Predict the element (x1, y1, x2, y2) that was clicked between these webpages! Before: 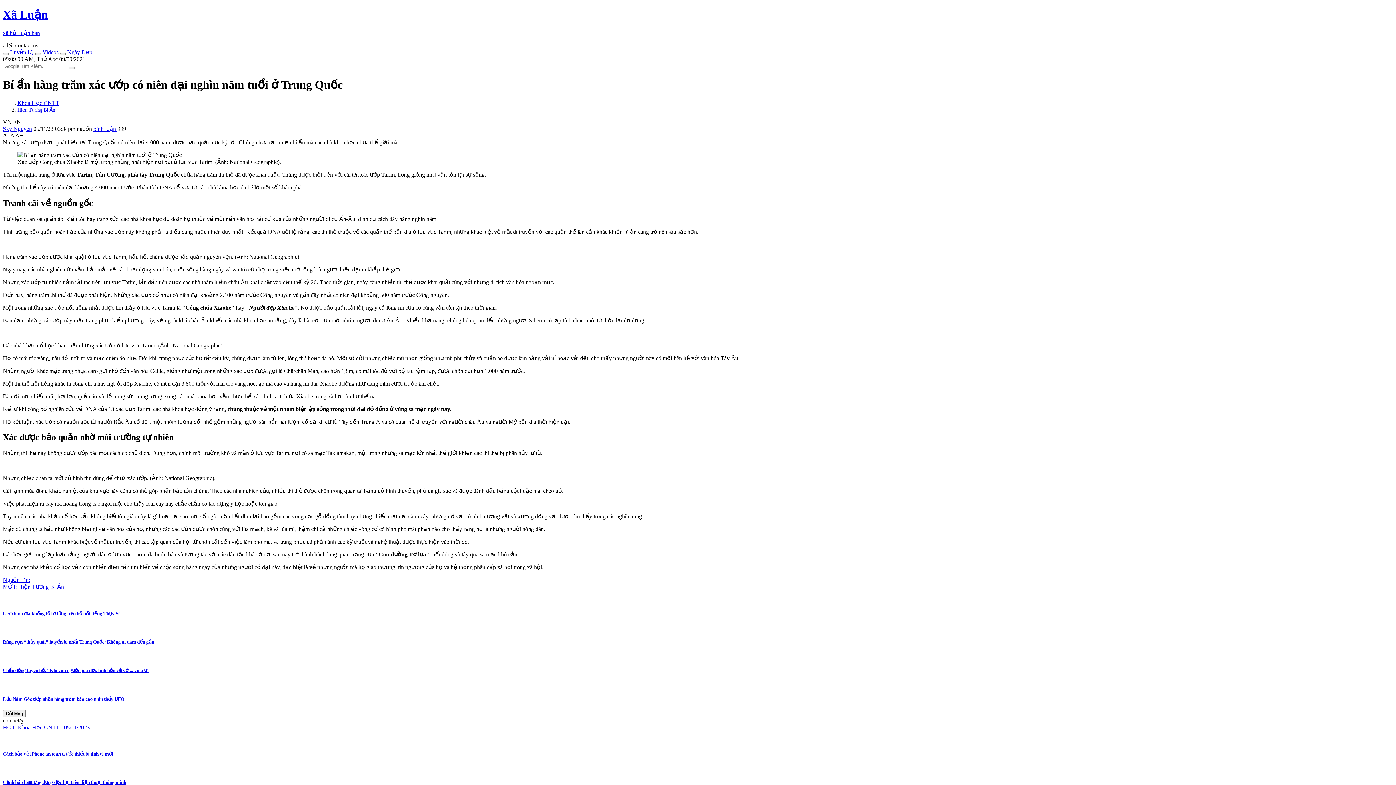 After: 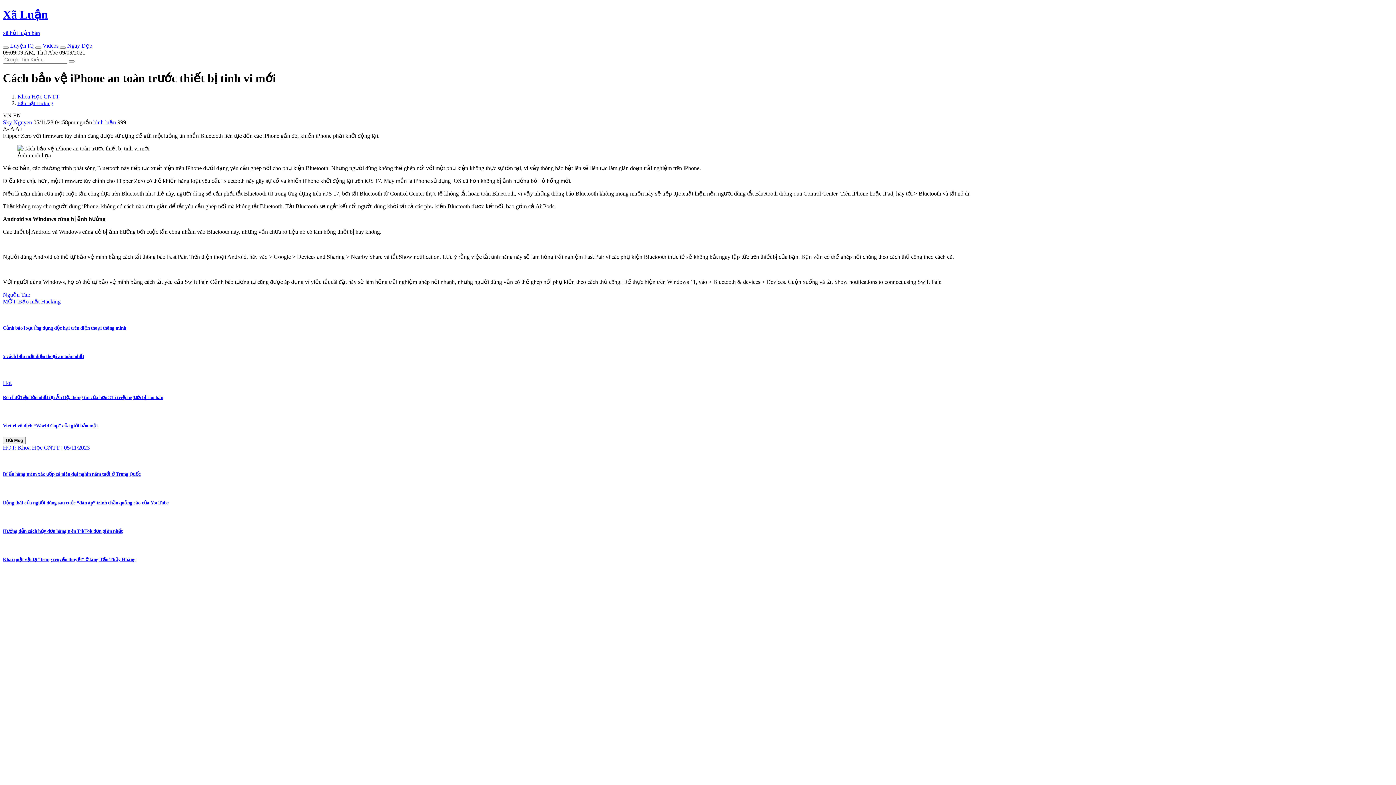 Action: label: Cách bảo vệ iPhone an toàn trước thiết bị tinh vi mới bbox: (2, 737, 1393, 757)